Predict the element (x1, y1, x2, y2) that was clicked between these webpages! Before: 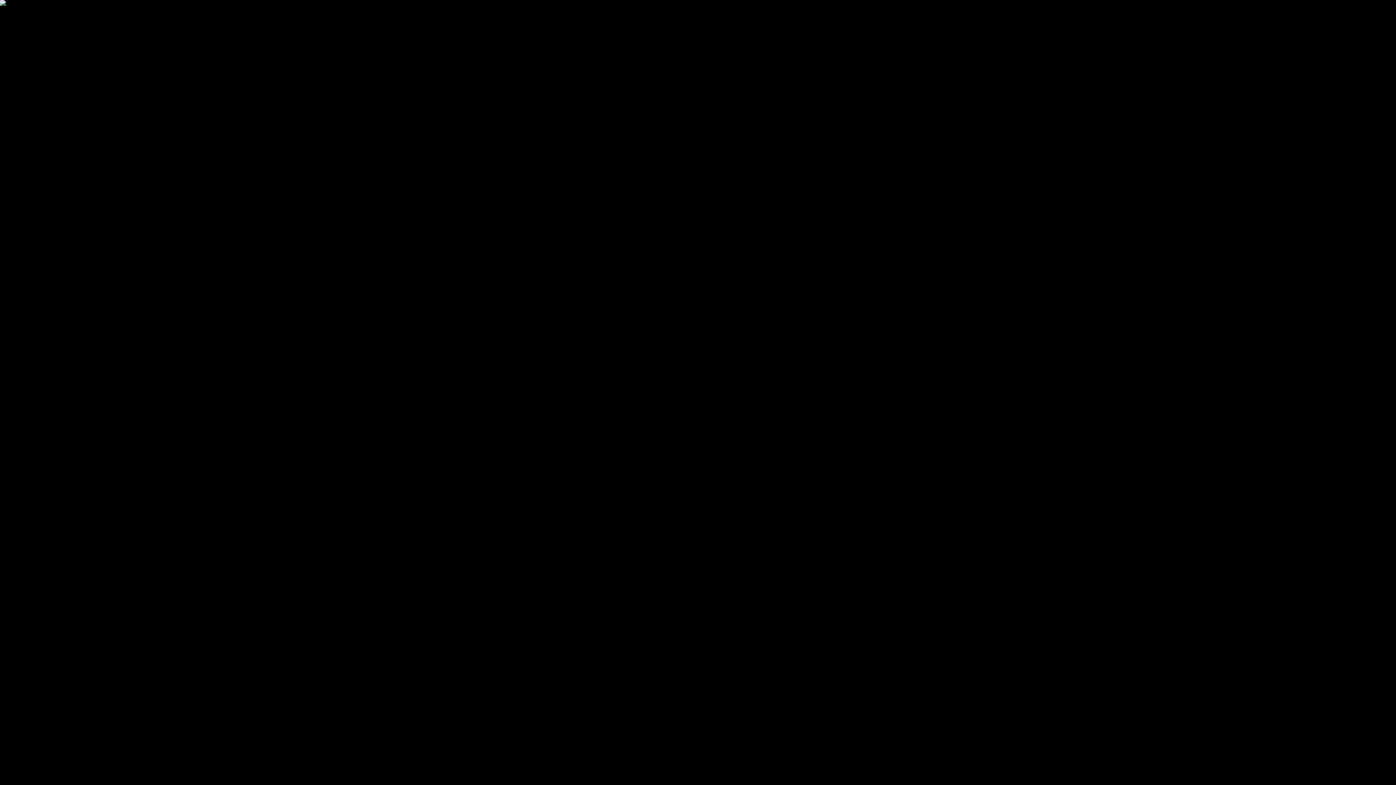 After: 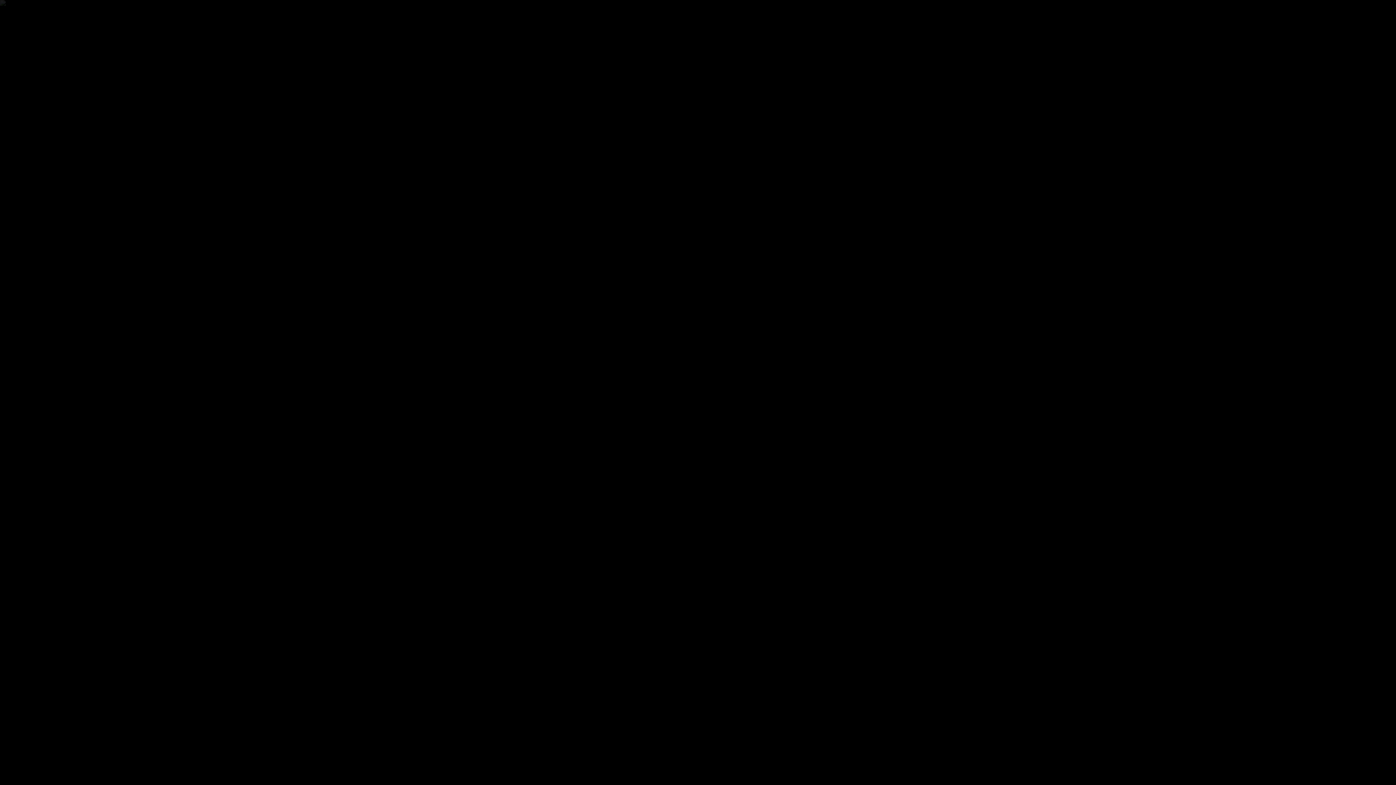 Action: bbox: (69, 73, 104, 79) label: Ugrás a képhez